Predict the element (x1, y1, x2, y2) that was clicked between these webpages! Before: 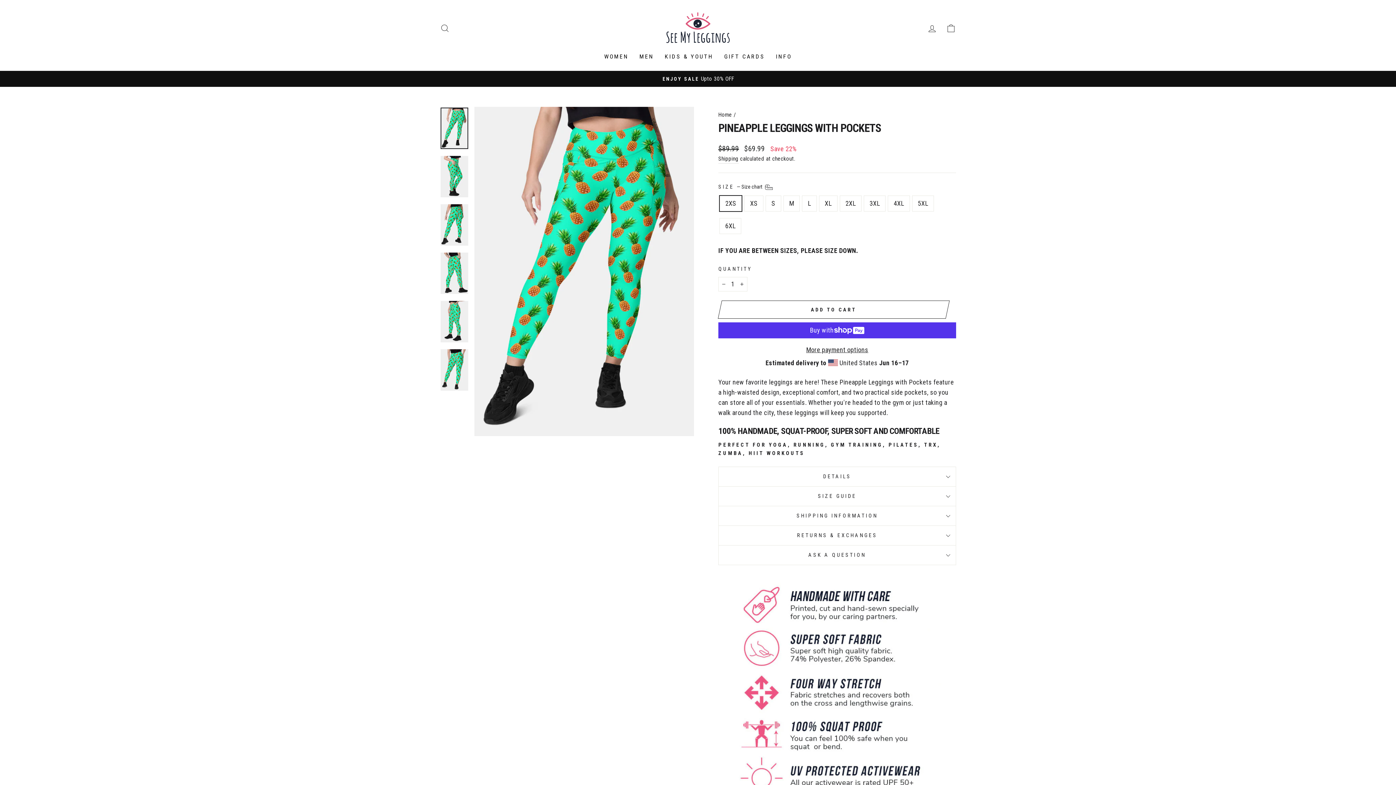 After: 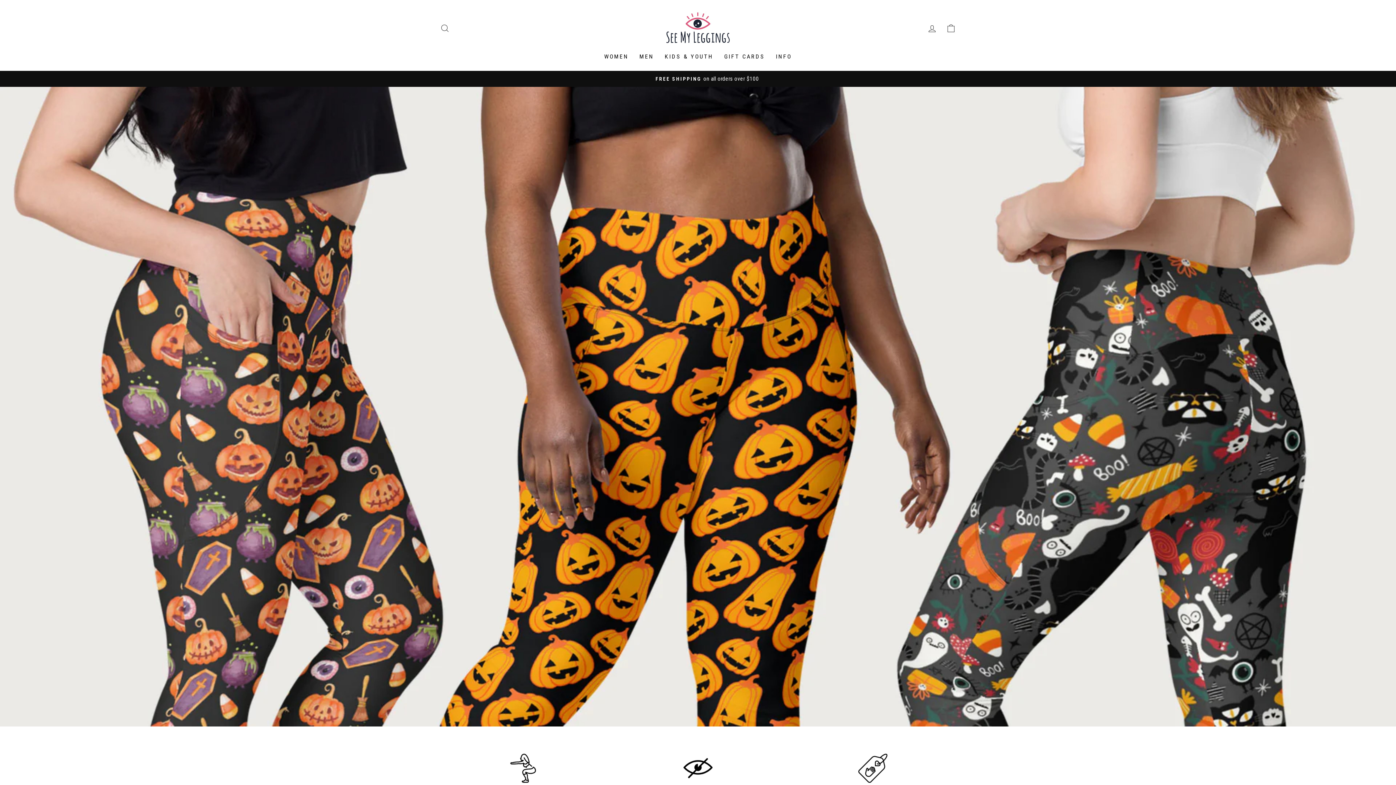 Action: label: Home bbox: (718, 111, 732, 118)